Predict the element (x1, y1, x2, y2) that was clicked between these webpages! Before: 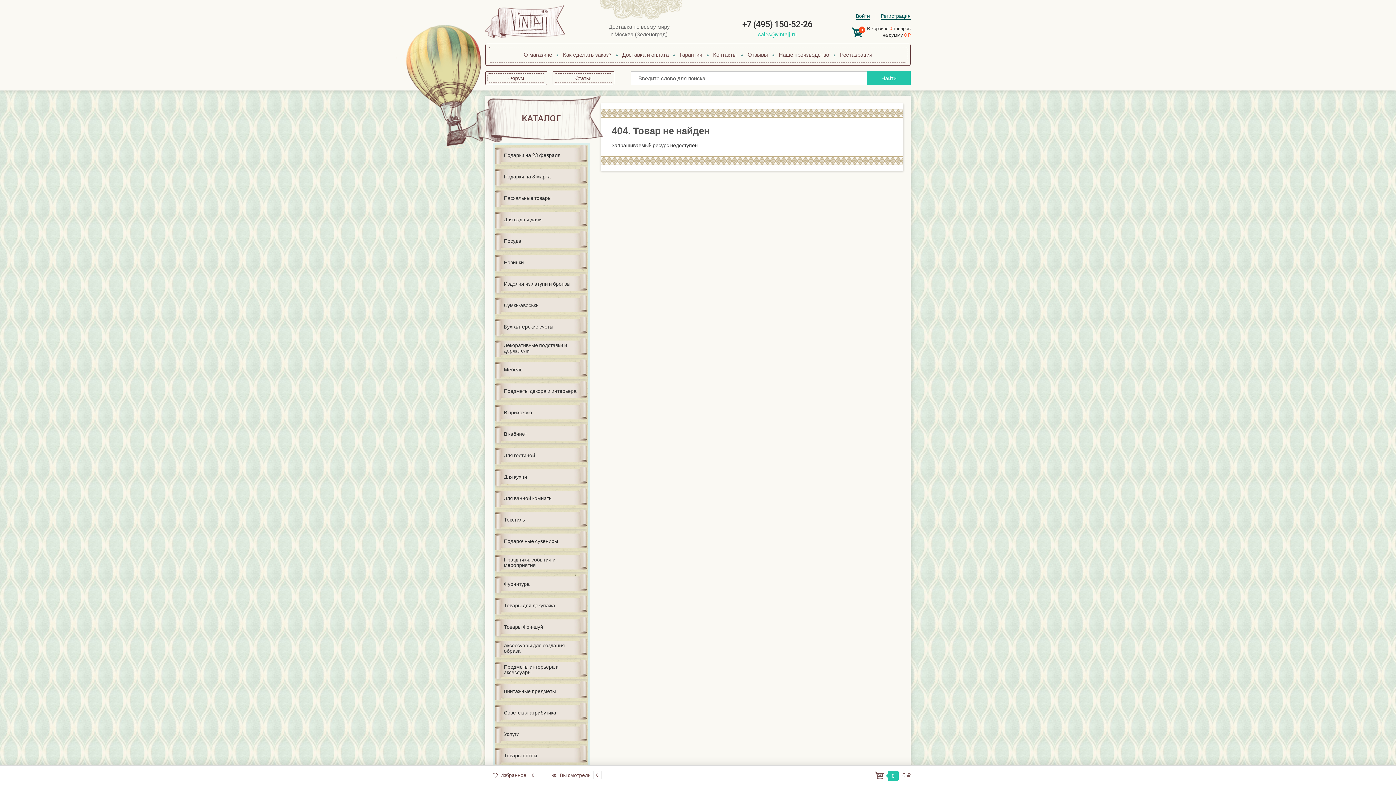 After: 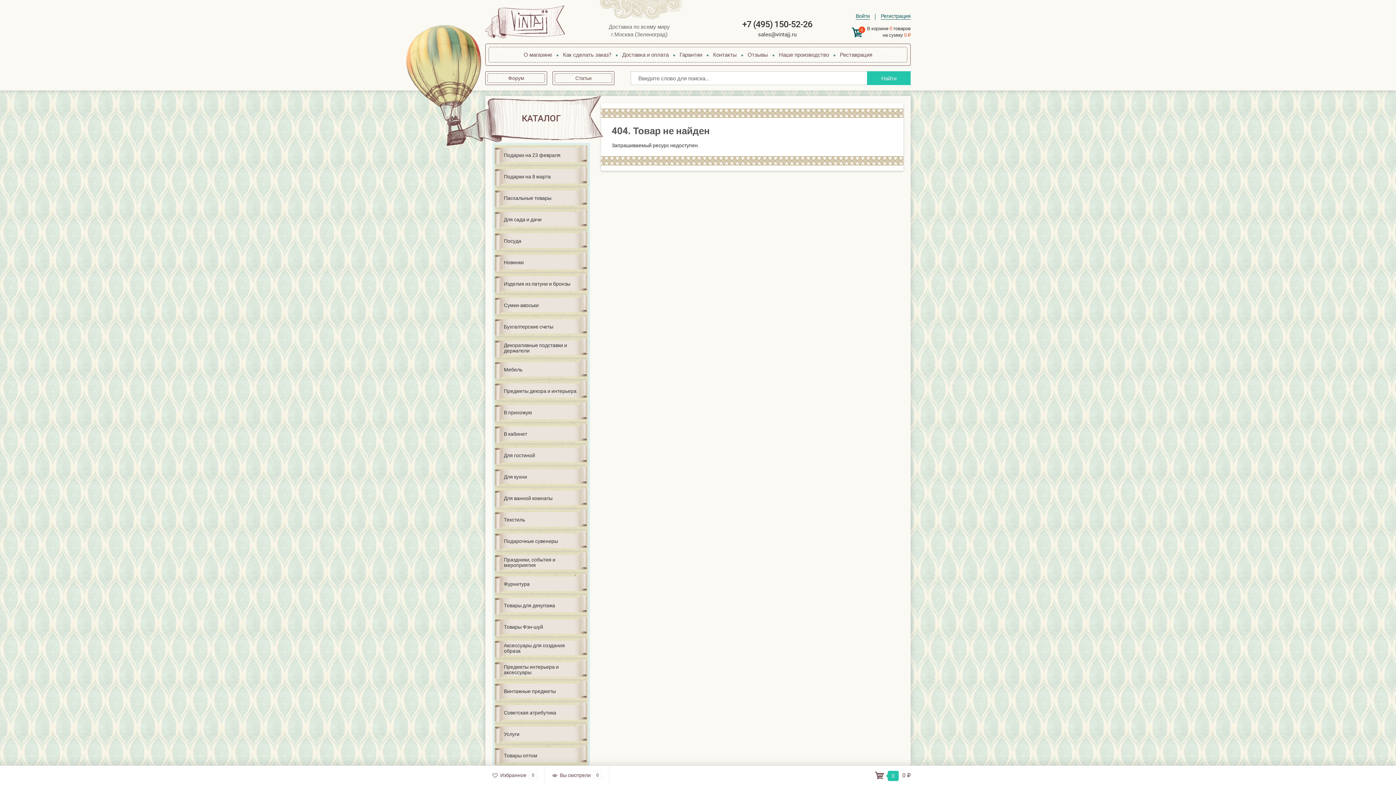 Action: bbox: (758, 30, 796, 37) label: sales@vintajj.ru